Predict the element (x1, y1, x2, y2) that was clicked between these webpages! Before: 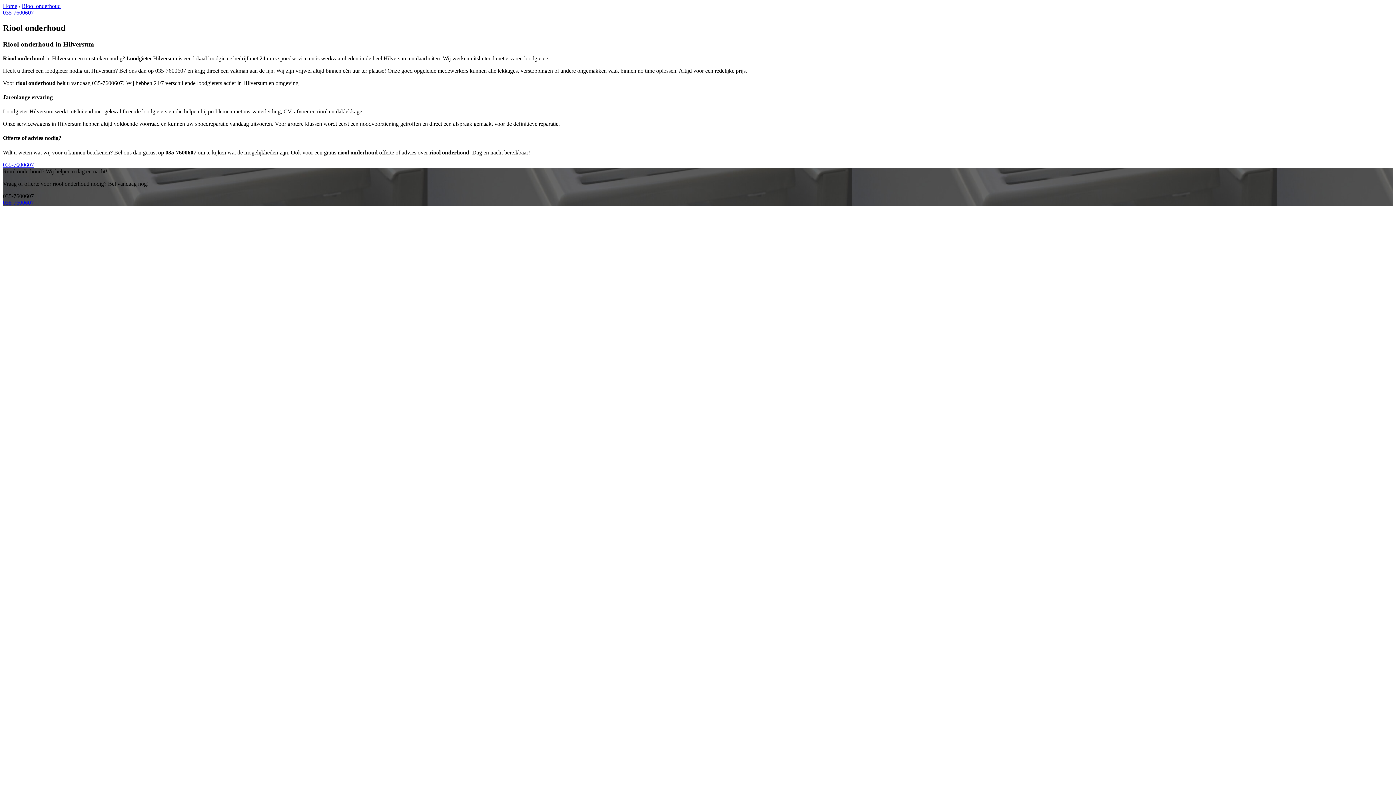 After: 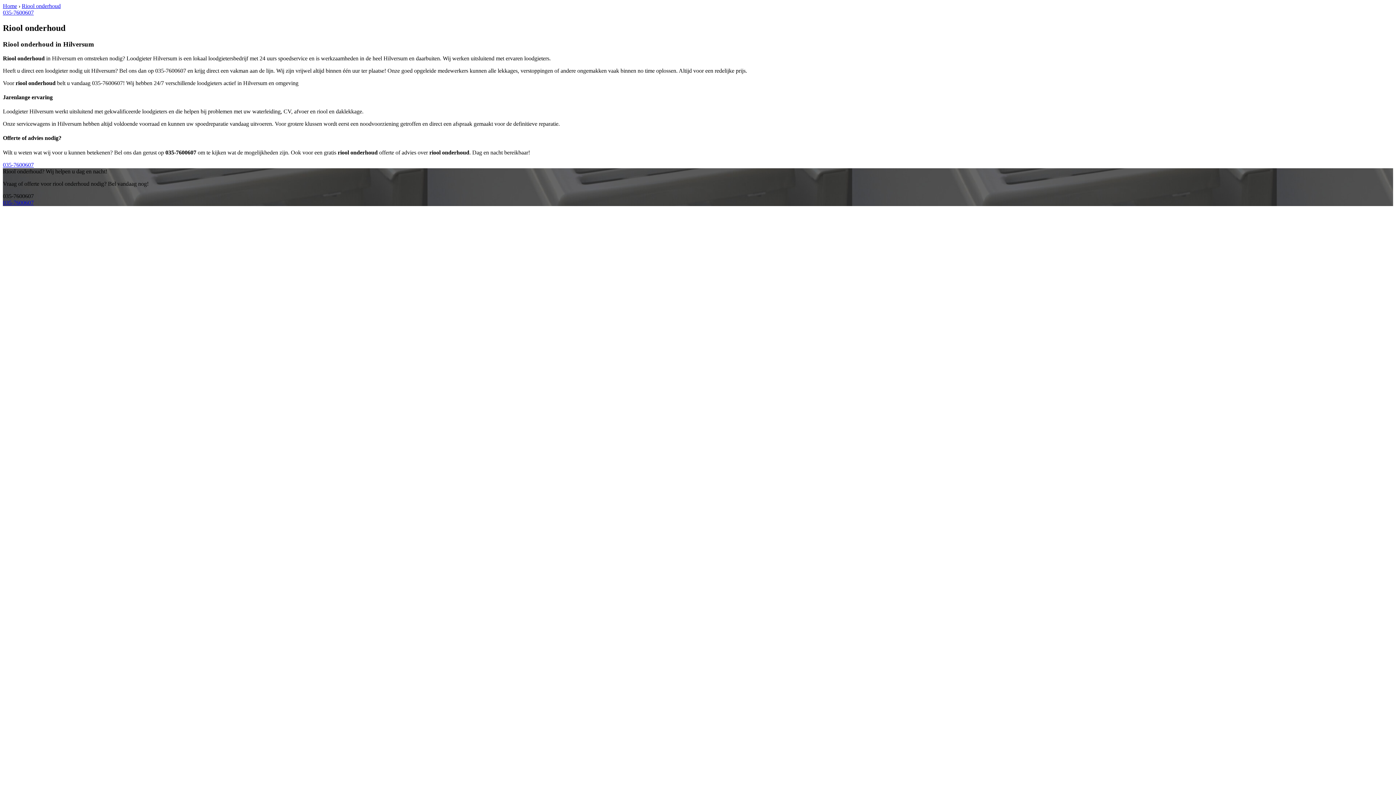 Action: label: 035-7600607 bbox: (2, 9, 33, 15)